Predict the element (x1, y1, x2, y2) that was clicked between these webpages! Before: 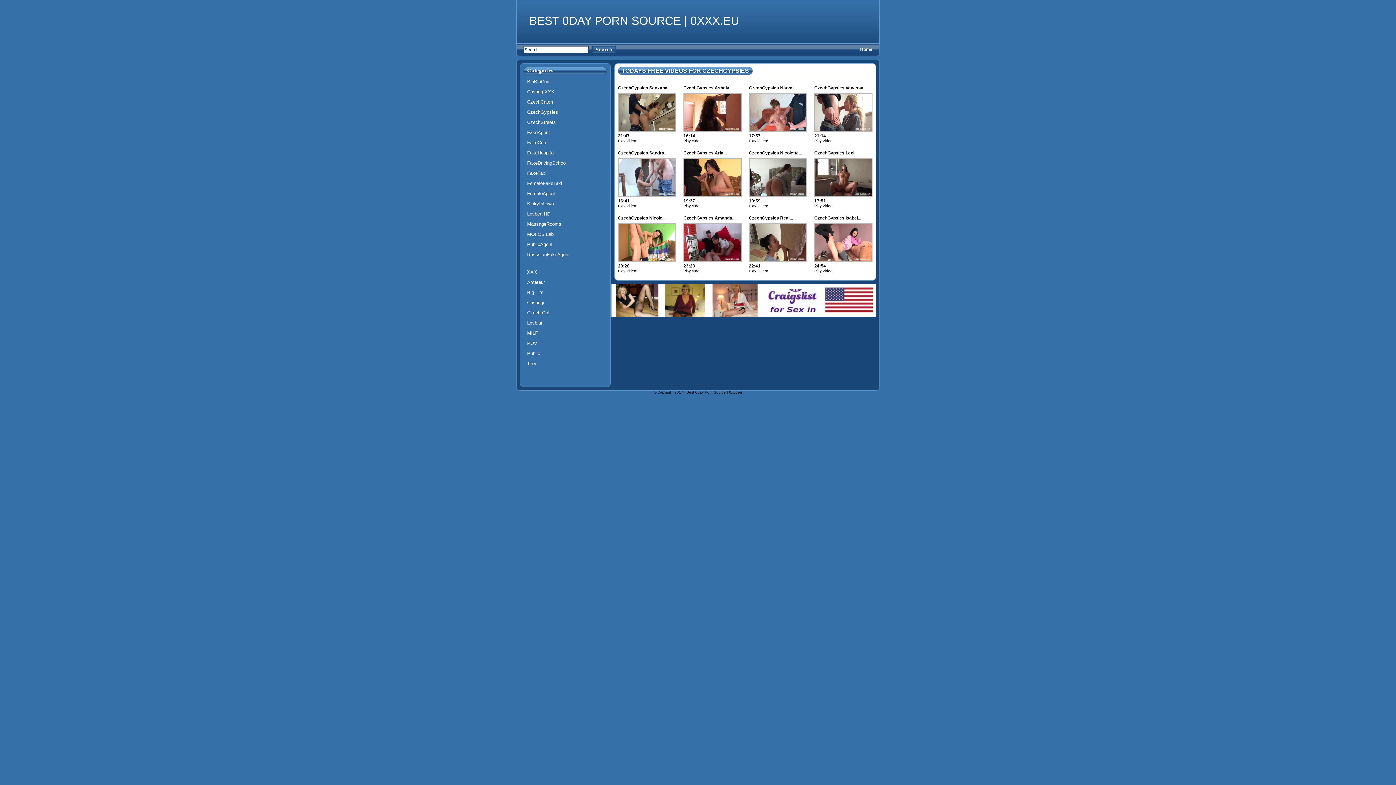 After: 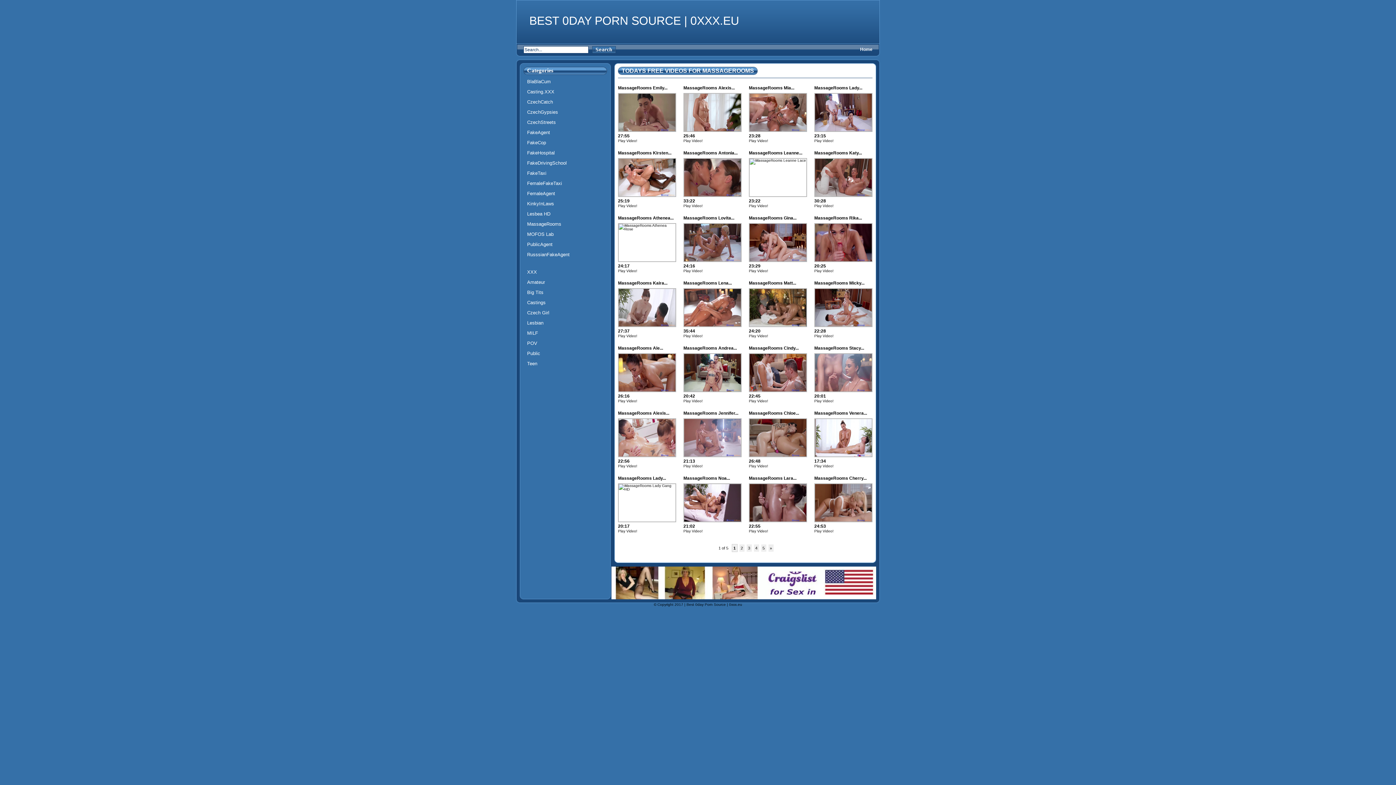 Action: label: MassageRooms bbox: (527, 221, 561, 226)